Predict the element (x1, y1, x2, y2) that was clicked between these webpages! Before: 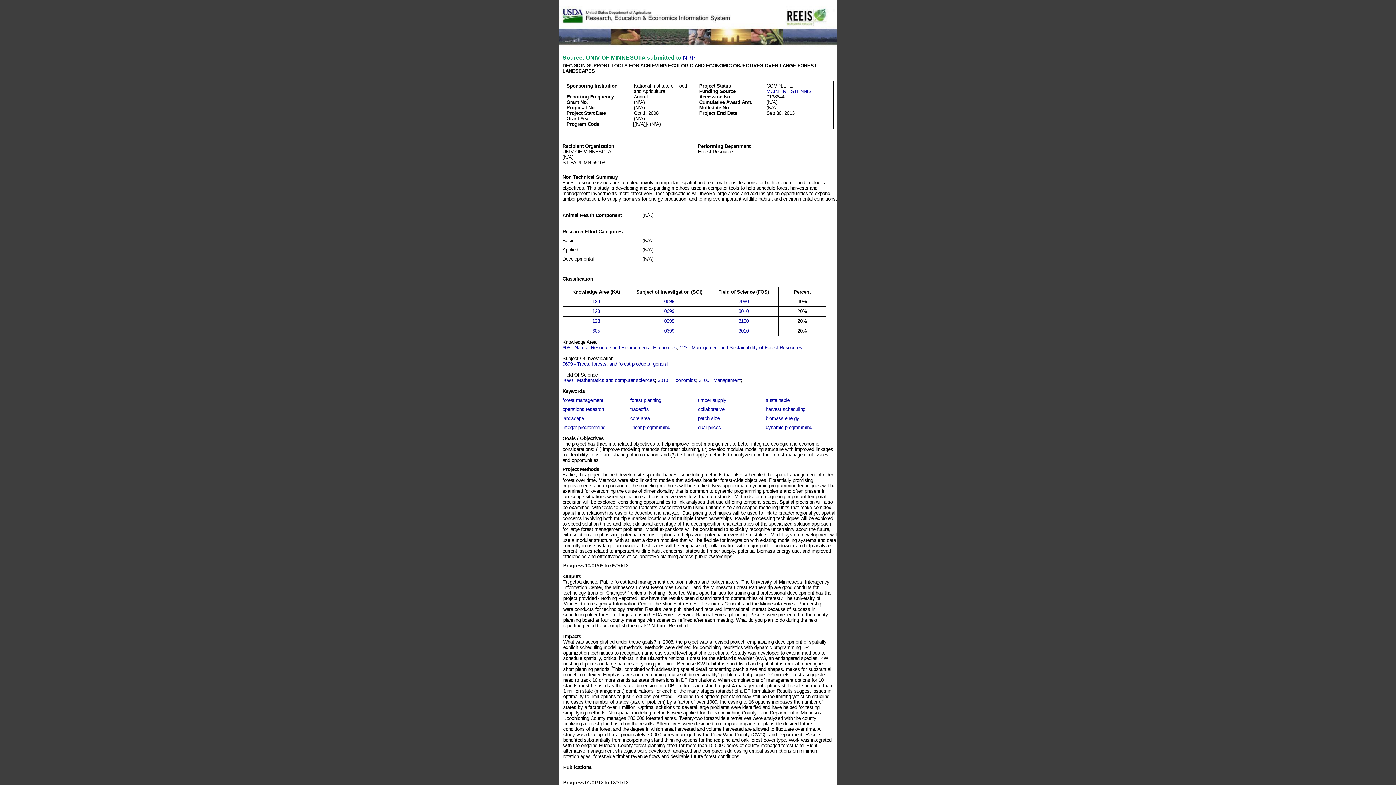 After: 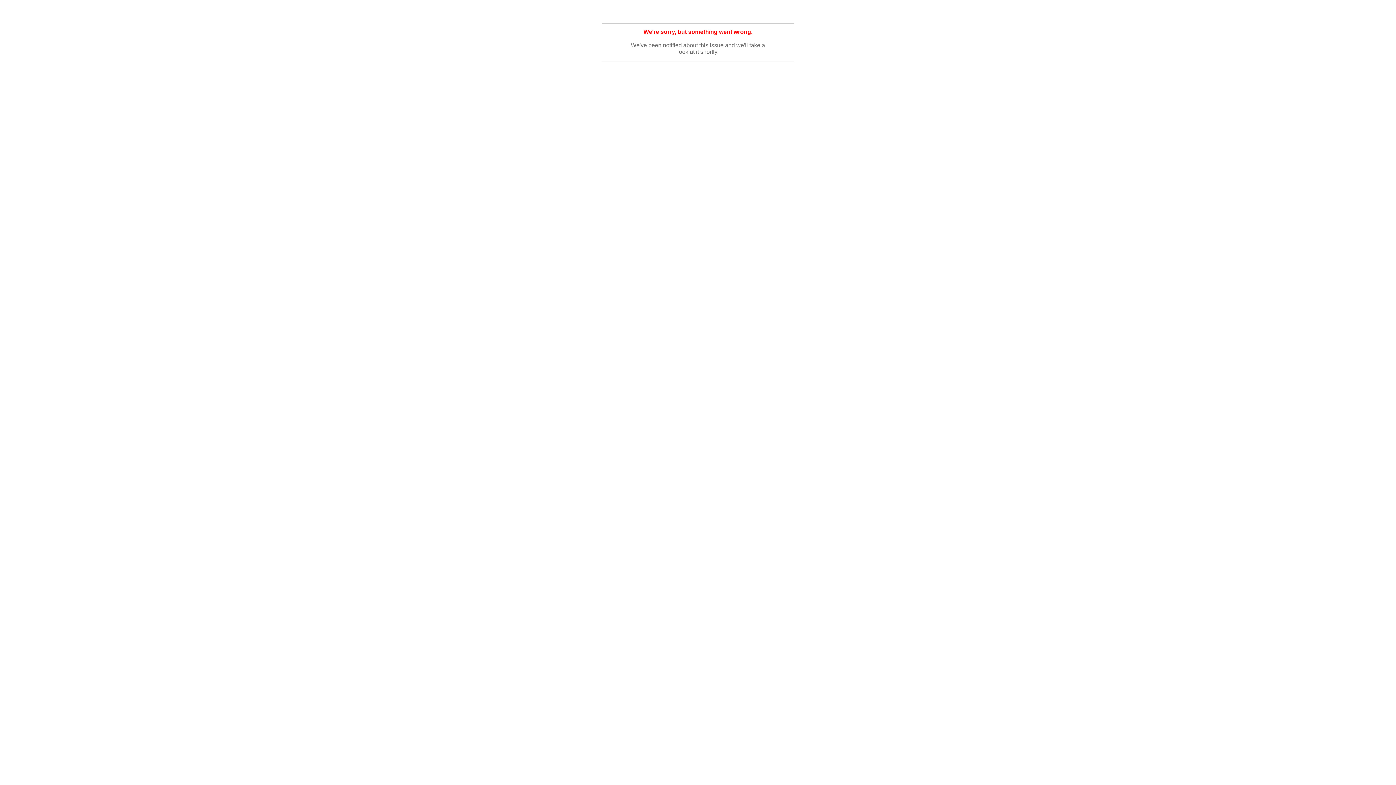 Action: bbox: (698, 425, 721, 430) label: dual prices